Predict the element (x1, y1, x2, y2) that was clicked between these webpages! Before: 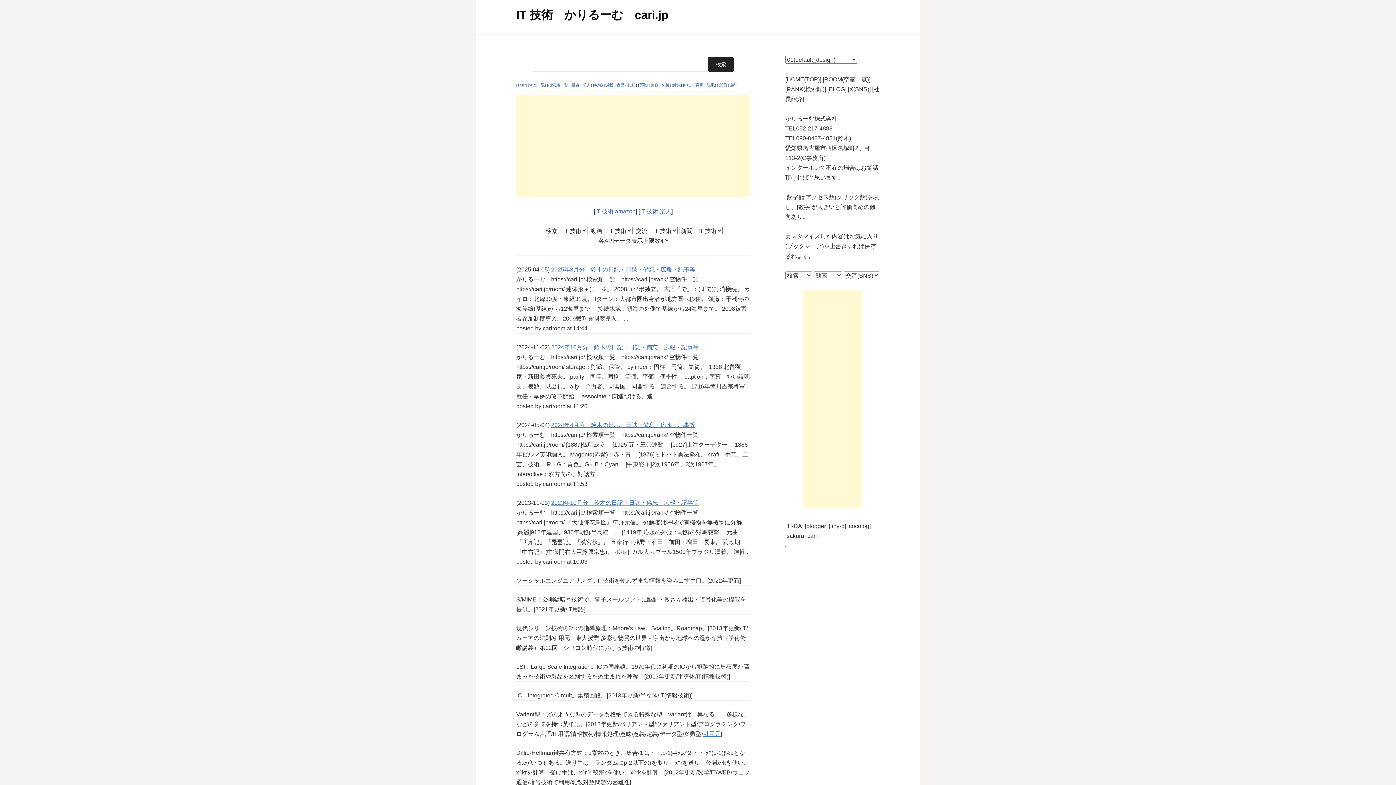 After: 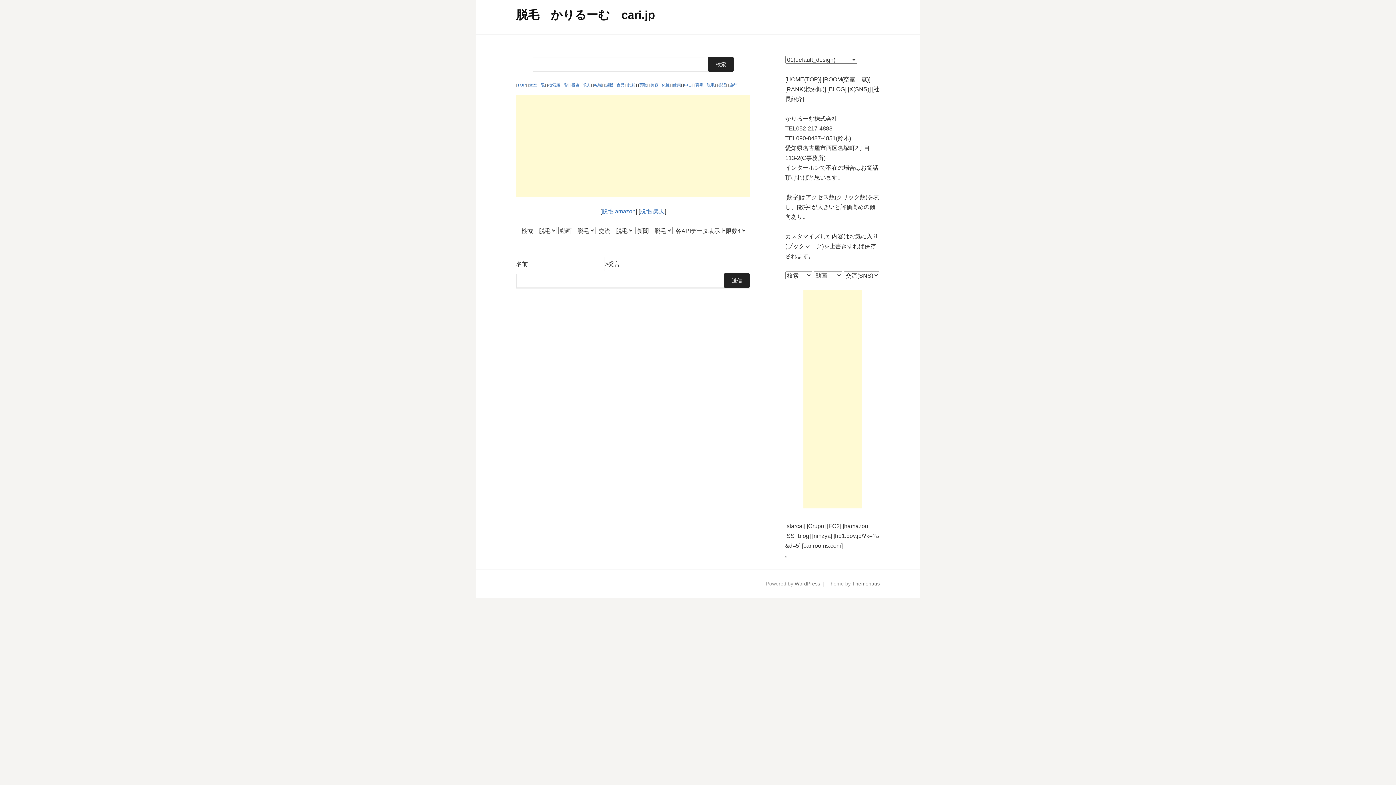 Action: bbox: (706, 82, 714, 87) label: 脱毛